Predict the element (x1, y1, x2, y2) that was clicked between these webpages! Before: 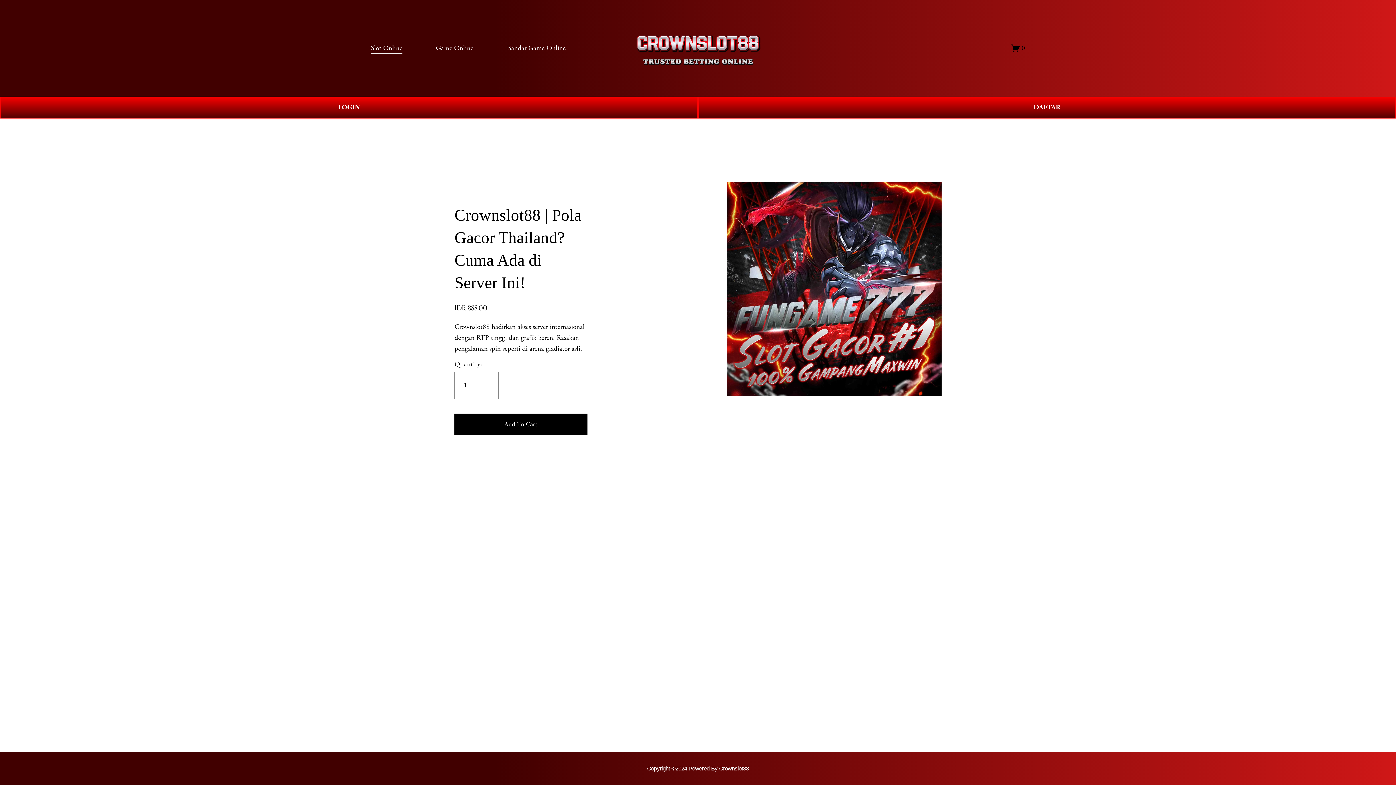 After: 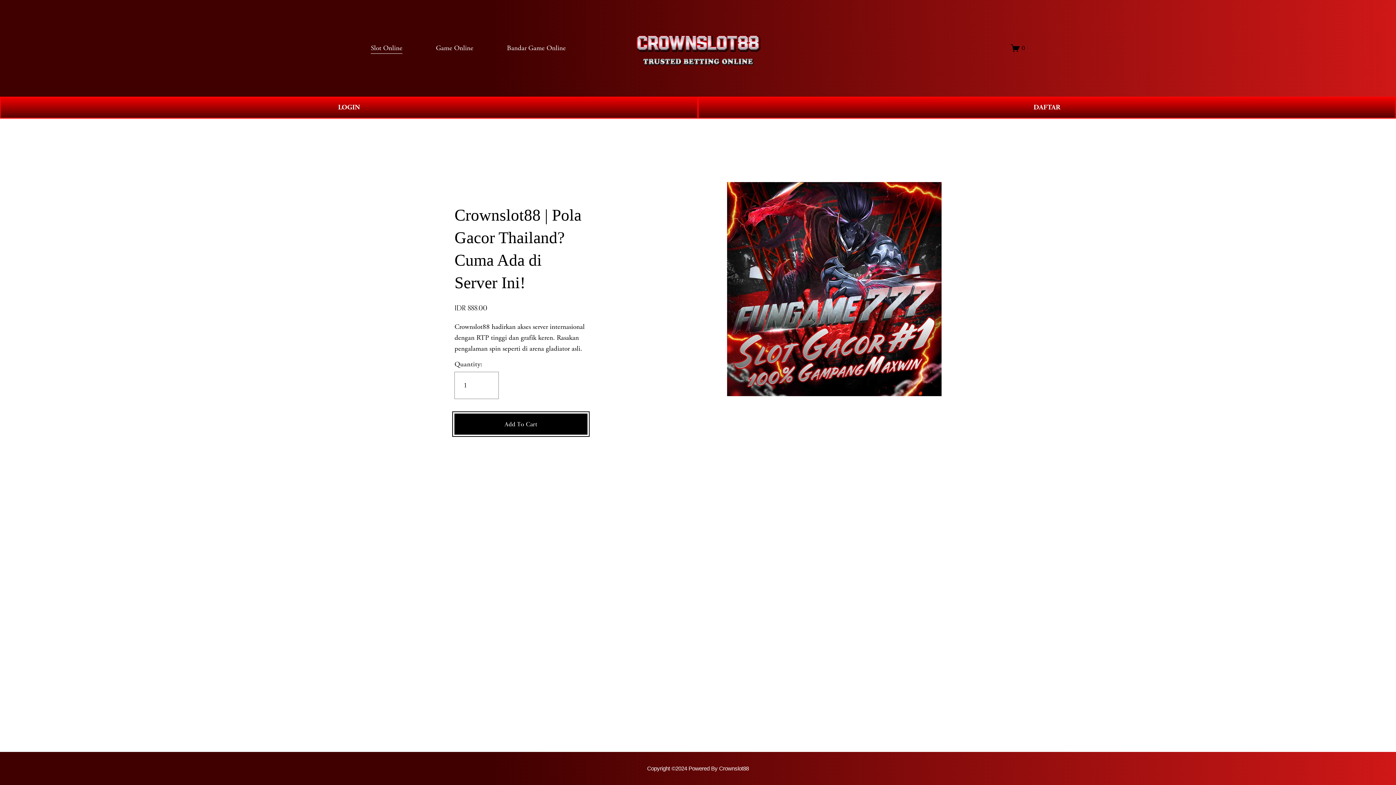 Action: label: Add To Cart bbox: (454, 413, 587, 434)